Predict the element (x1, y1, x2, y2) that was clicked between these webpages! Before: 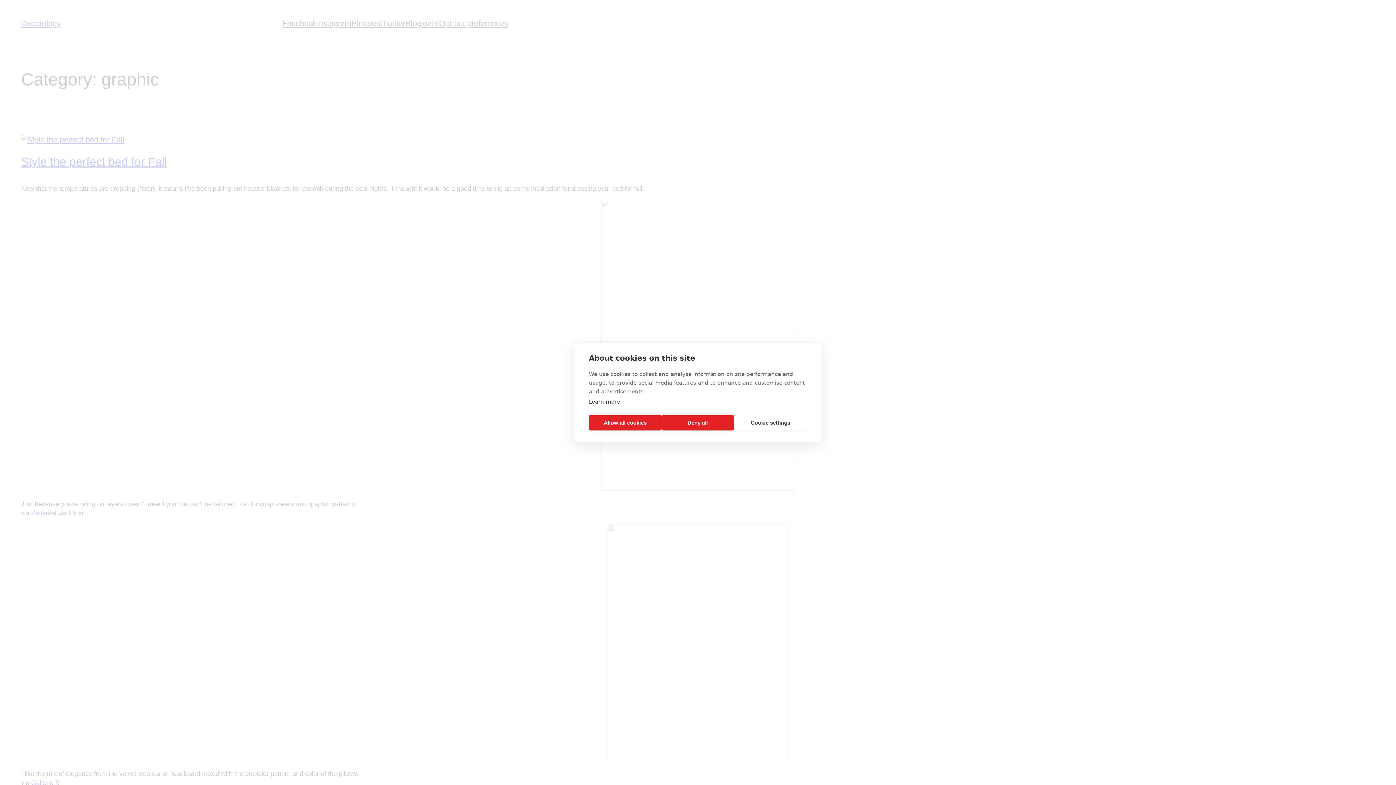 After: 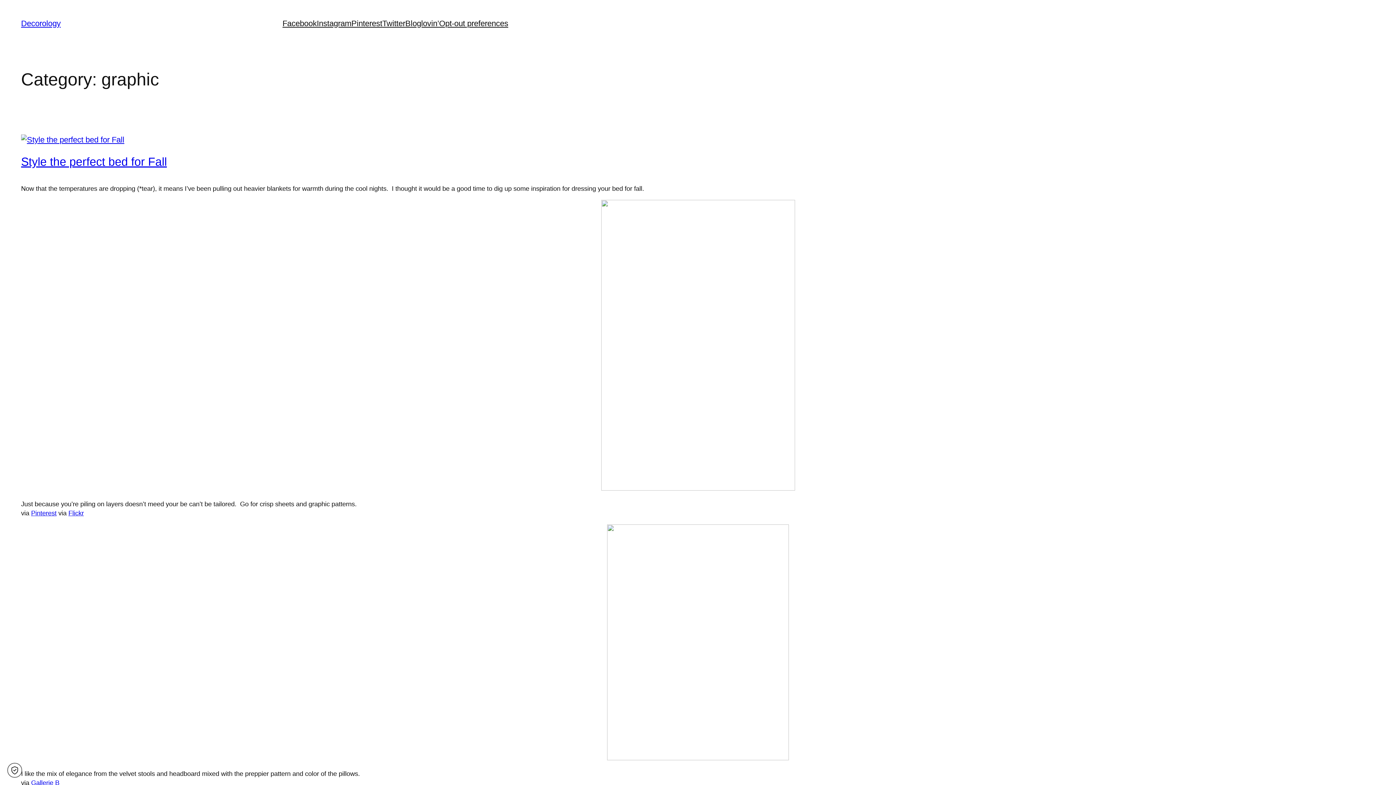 Action: label: Allow all cookies bbox: (589, 415, 661, 430)